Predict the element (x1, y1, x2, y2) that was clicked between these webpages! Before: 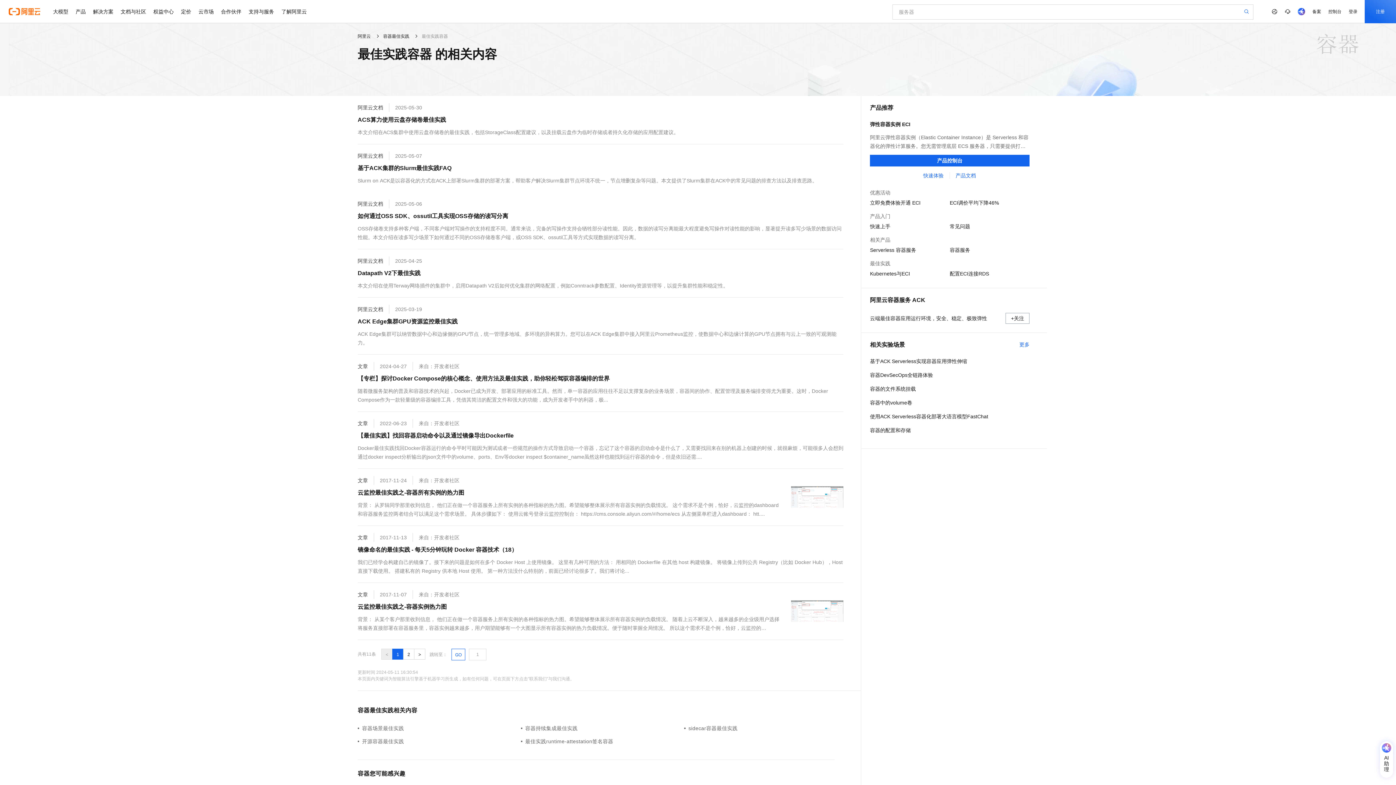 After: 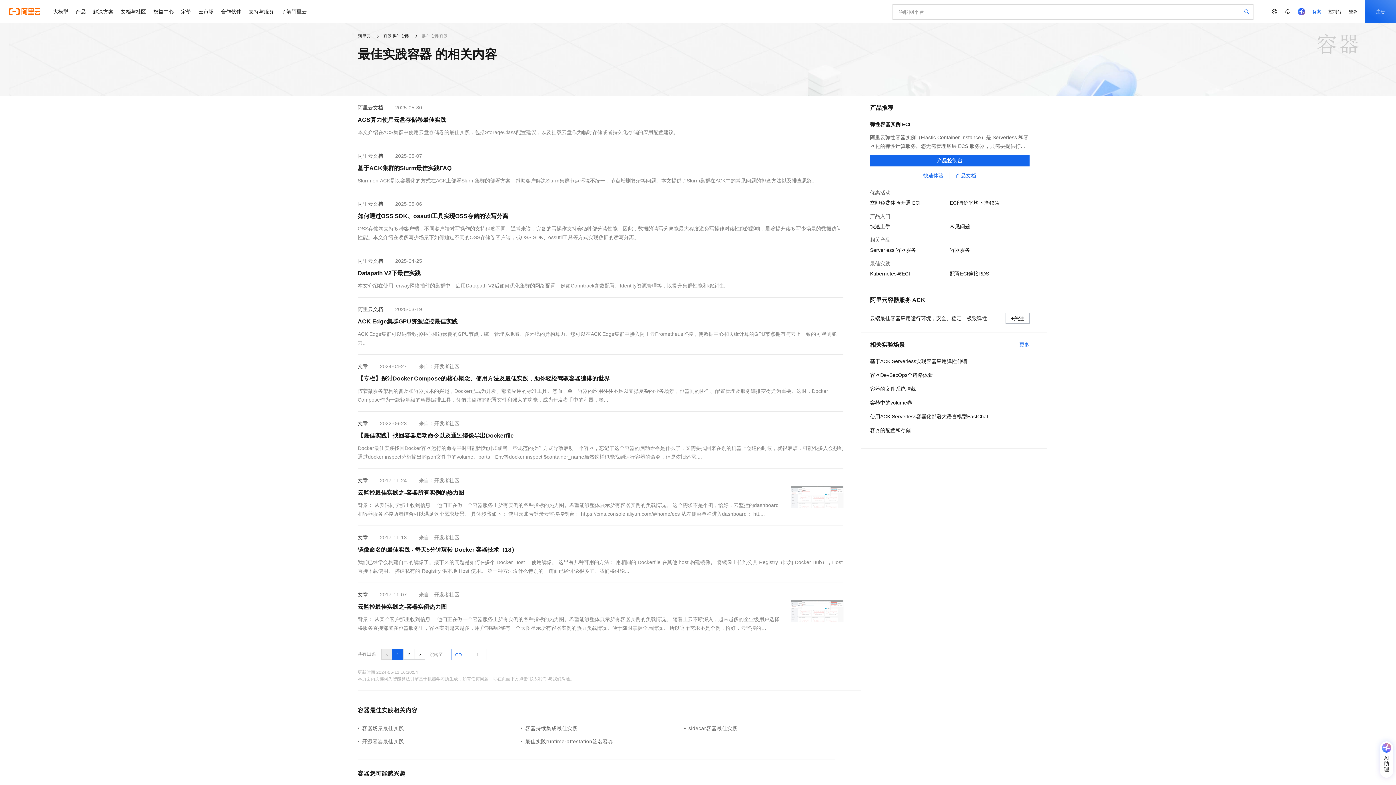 Action: bbox: (1309, 0, 1325, 23) label: 备案